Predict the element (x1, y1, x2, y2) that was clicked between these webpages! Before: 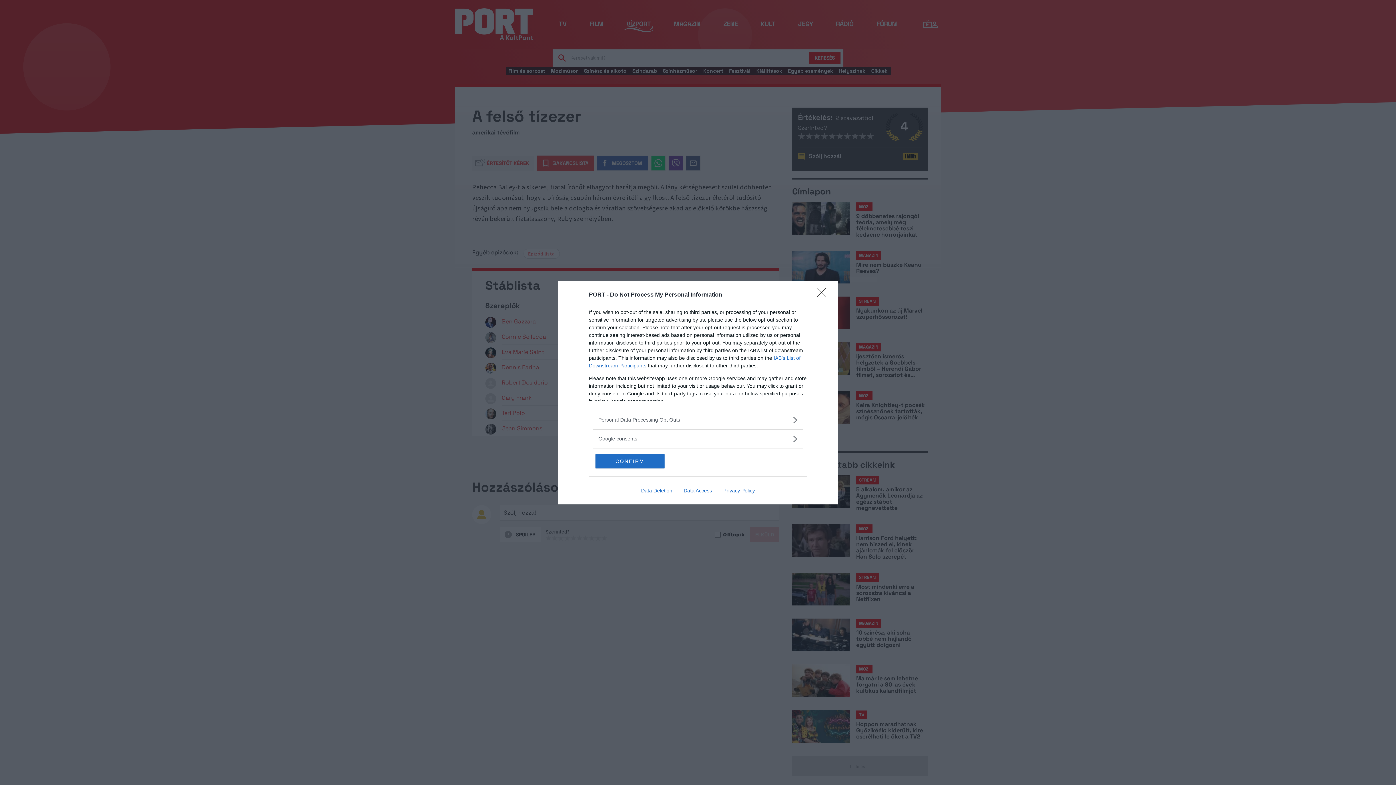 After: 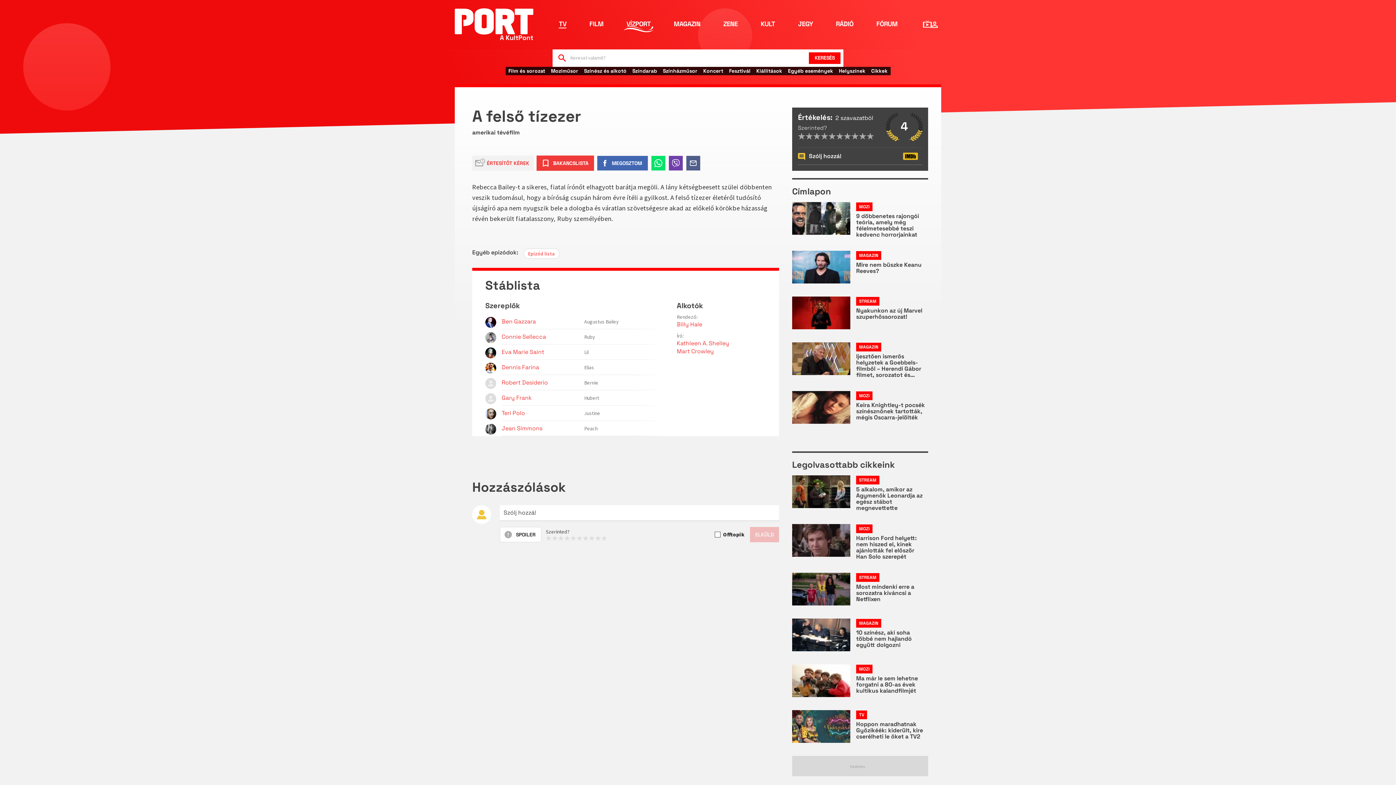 Action: bbox: (595, 454, 664, 468) label: CONFIRM